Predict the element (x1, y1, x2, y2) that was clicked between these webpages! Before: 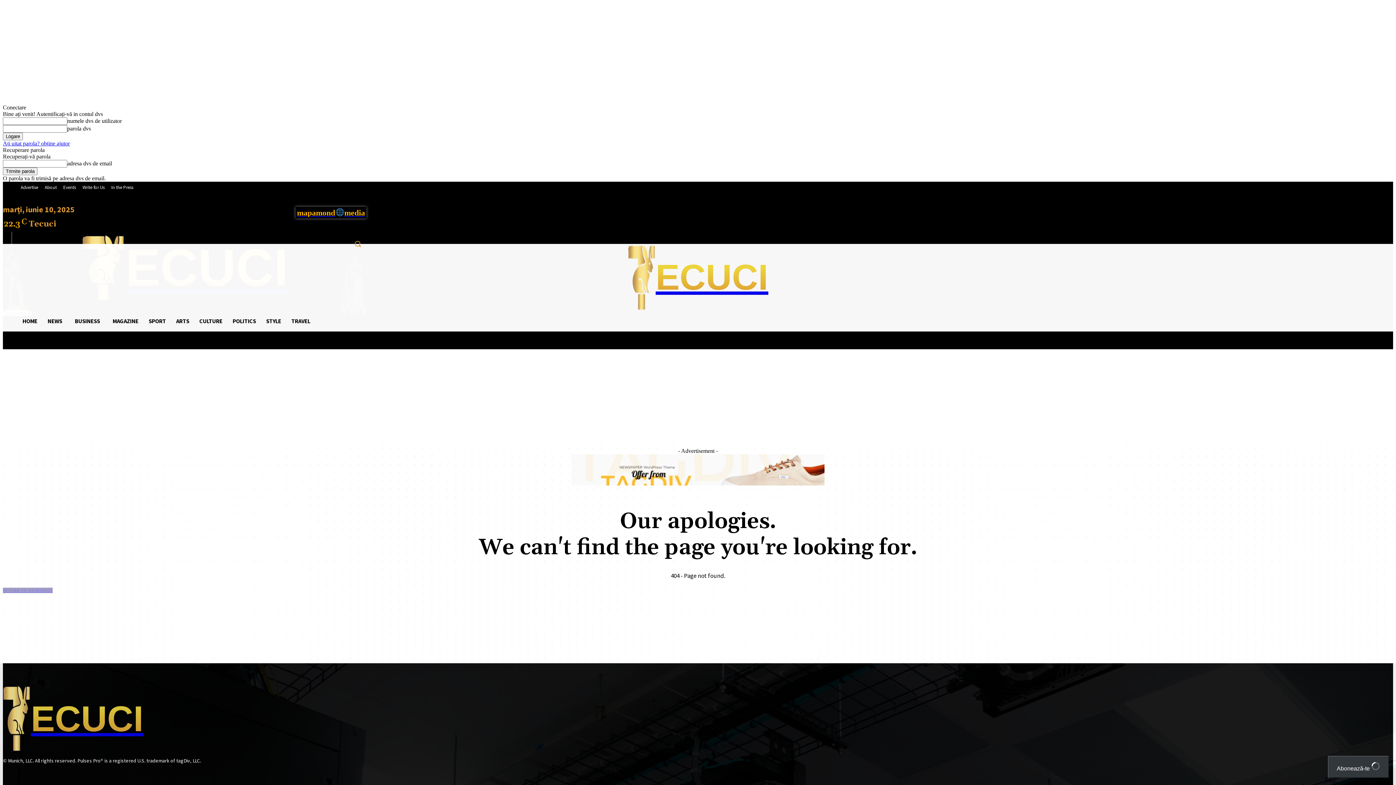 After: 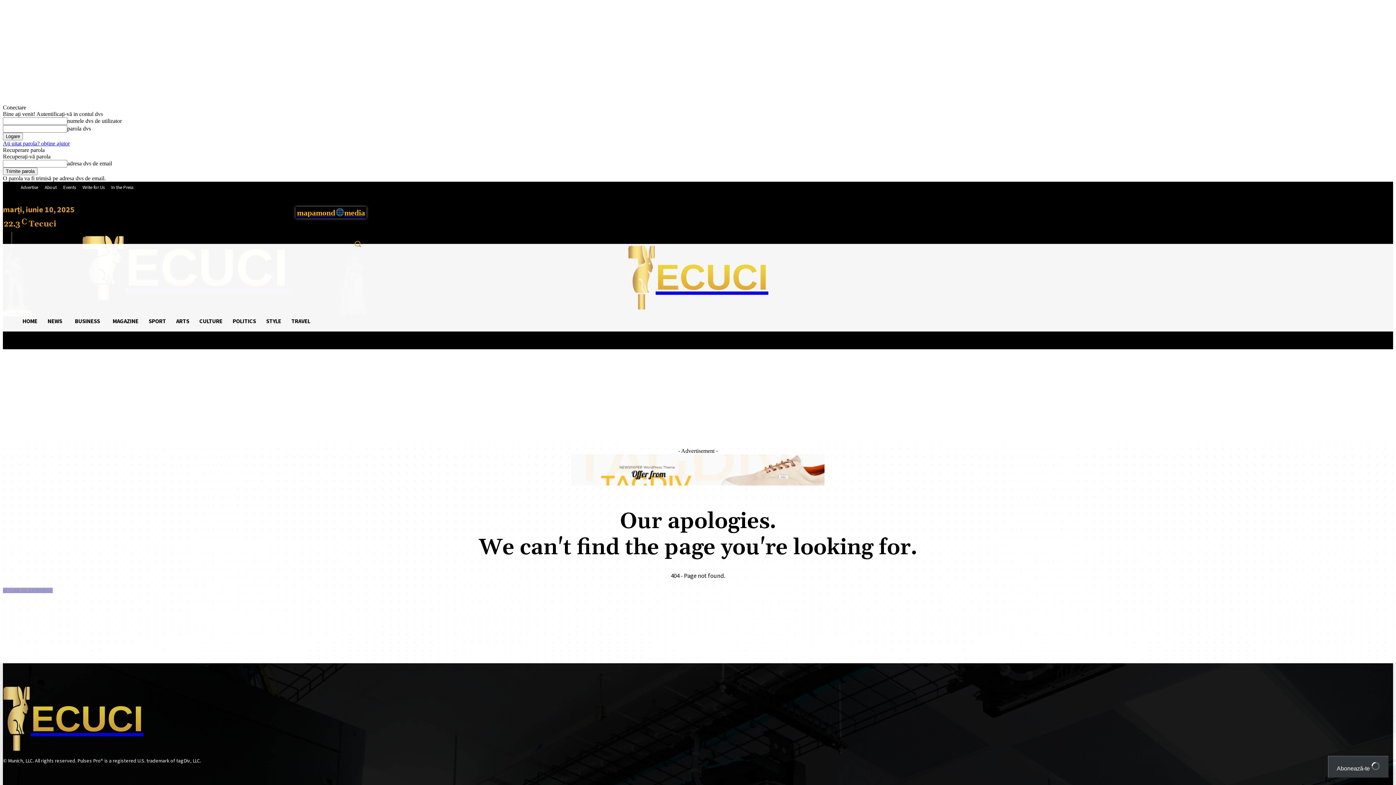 Action: bbox: (41, 770, 50, 779)